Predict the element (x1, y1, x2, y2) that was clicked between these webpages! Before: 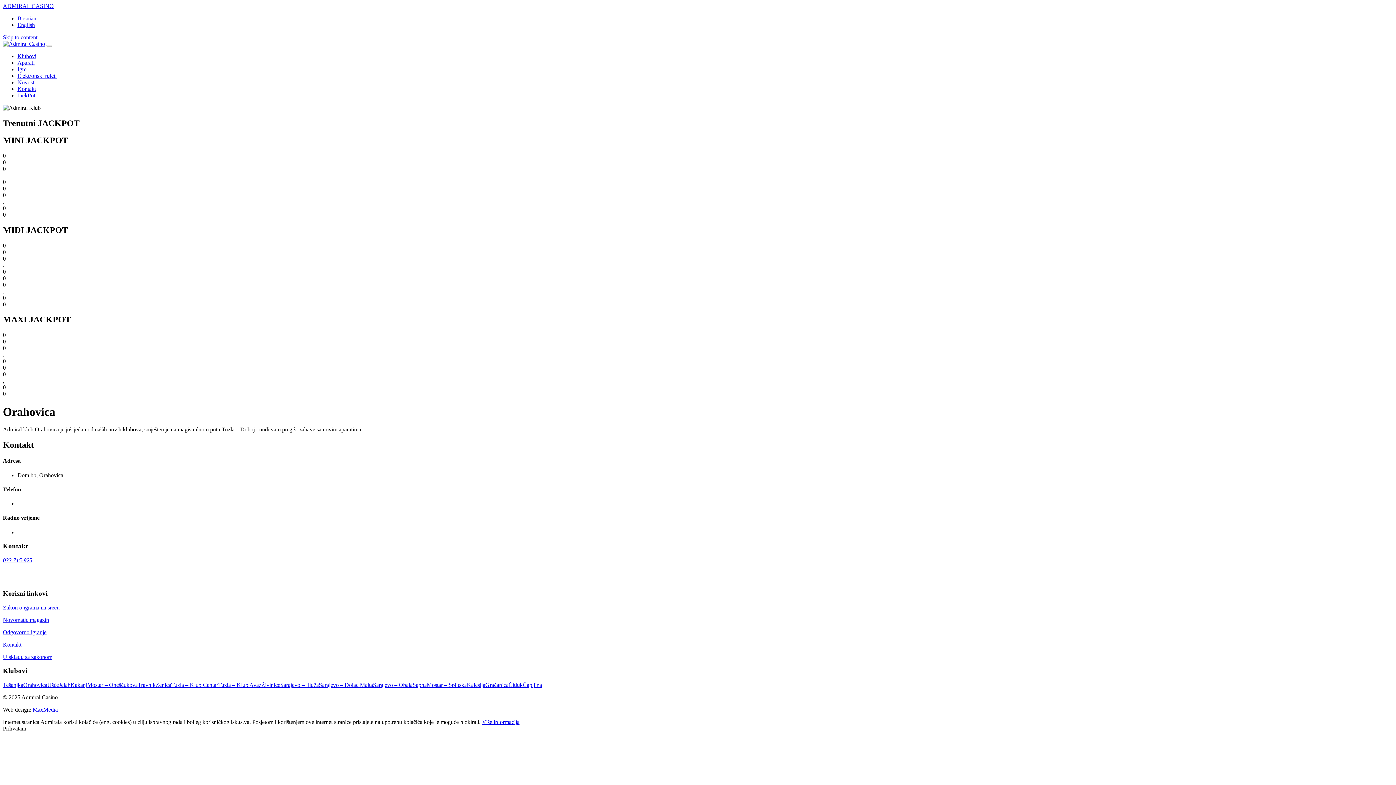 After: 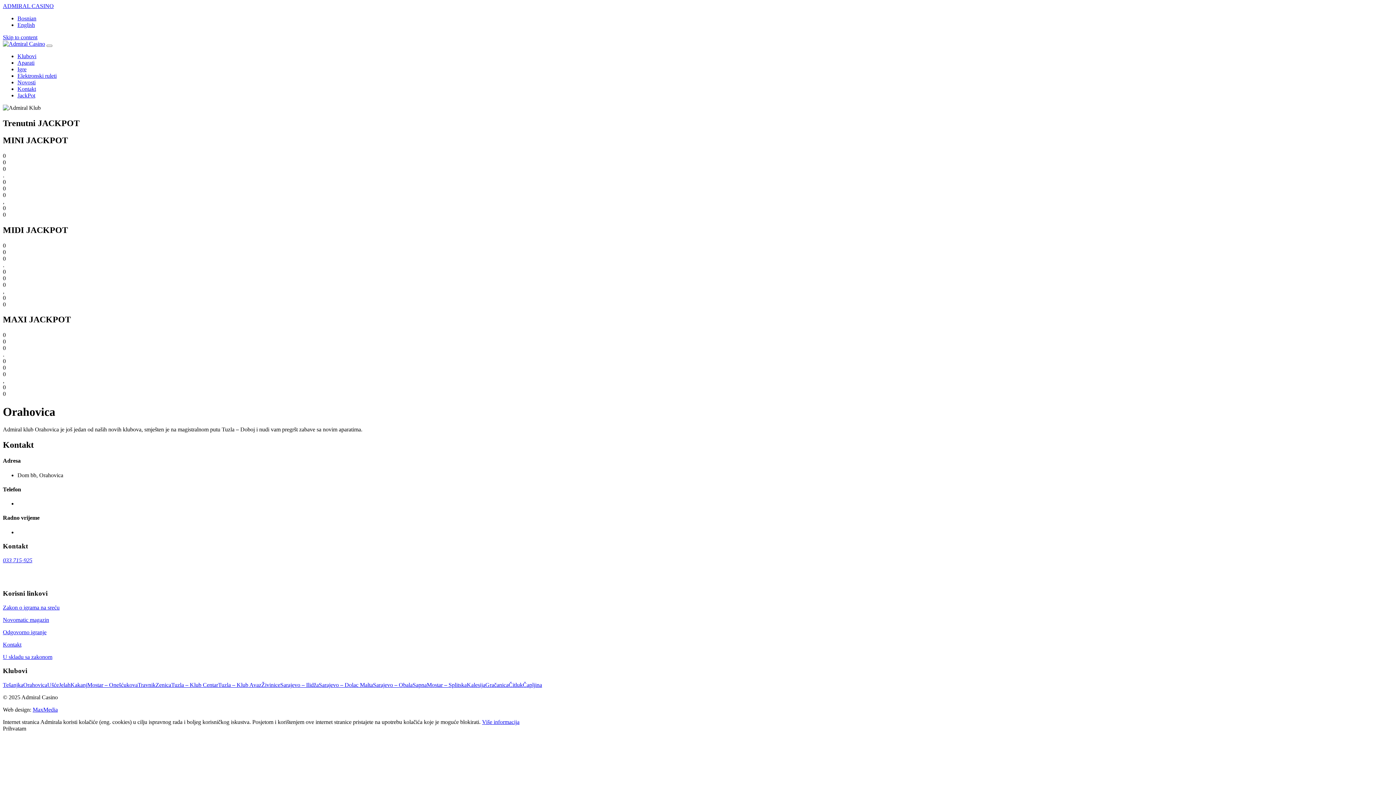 Action: bbox: (2, 604, 59, 610) label: Zakon o igrama na sreću